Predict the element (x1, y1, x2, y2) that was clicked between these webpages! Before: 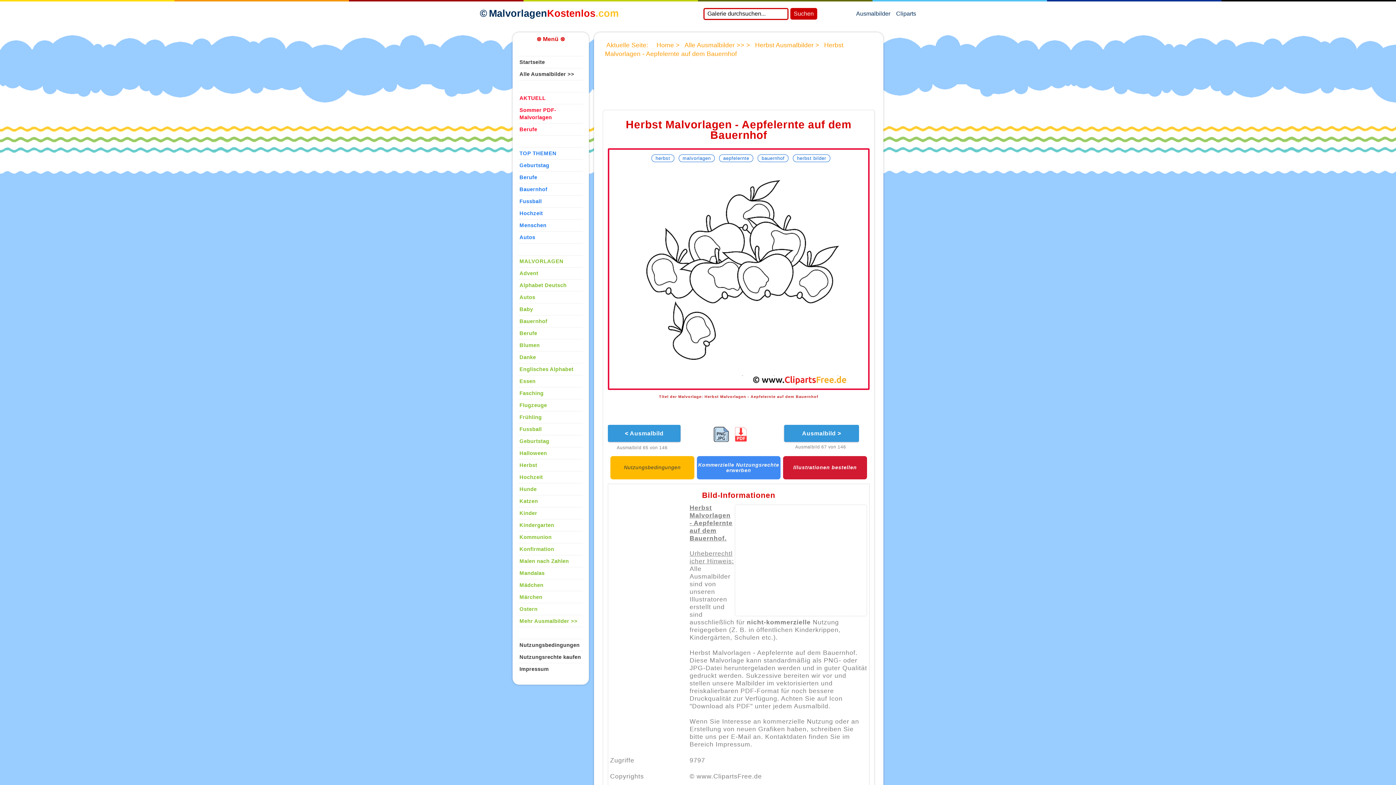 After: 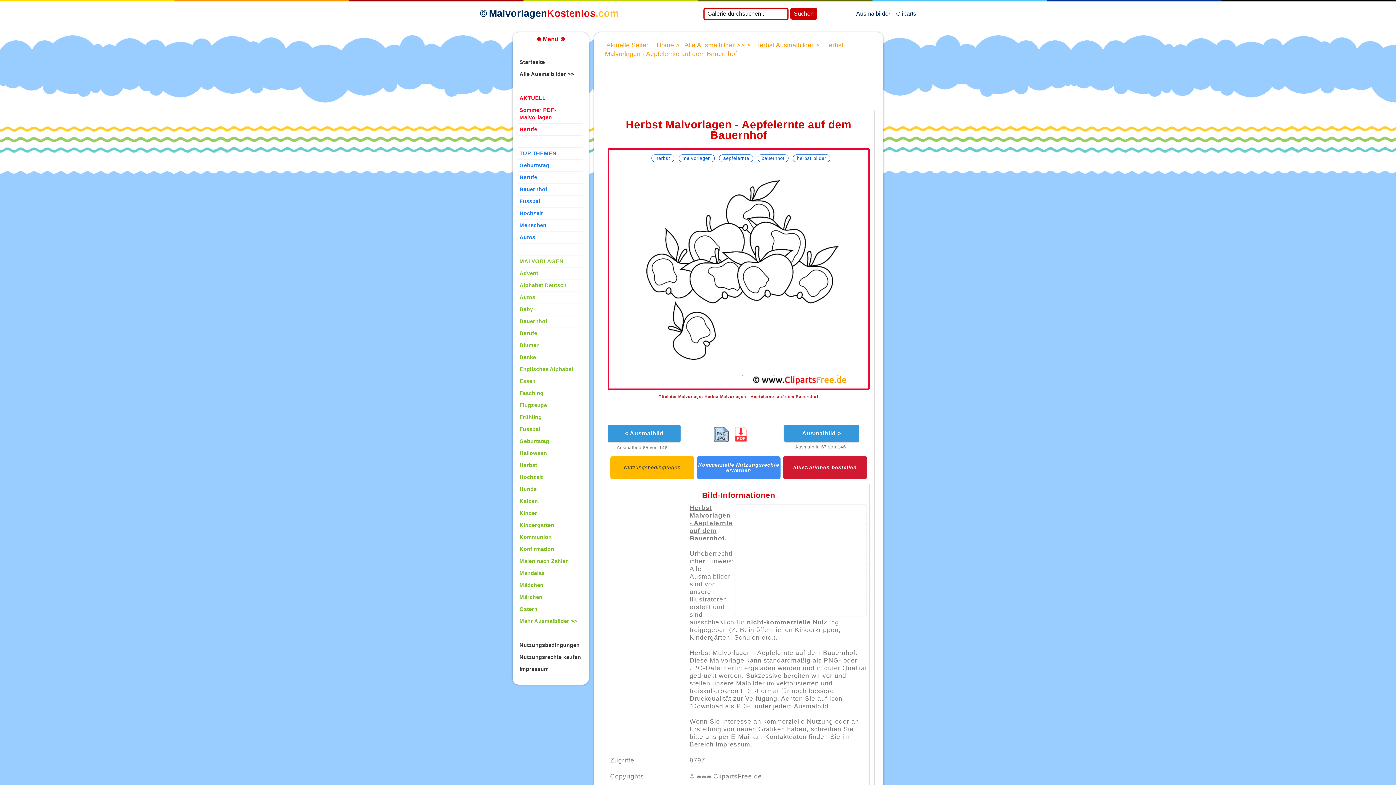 Action: bbox: (626, 380, 850, 388)